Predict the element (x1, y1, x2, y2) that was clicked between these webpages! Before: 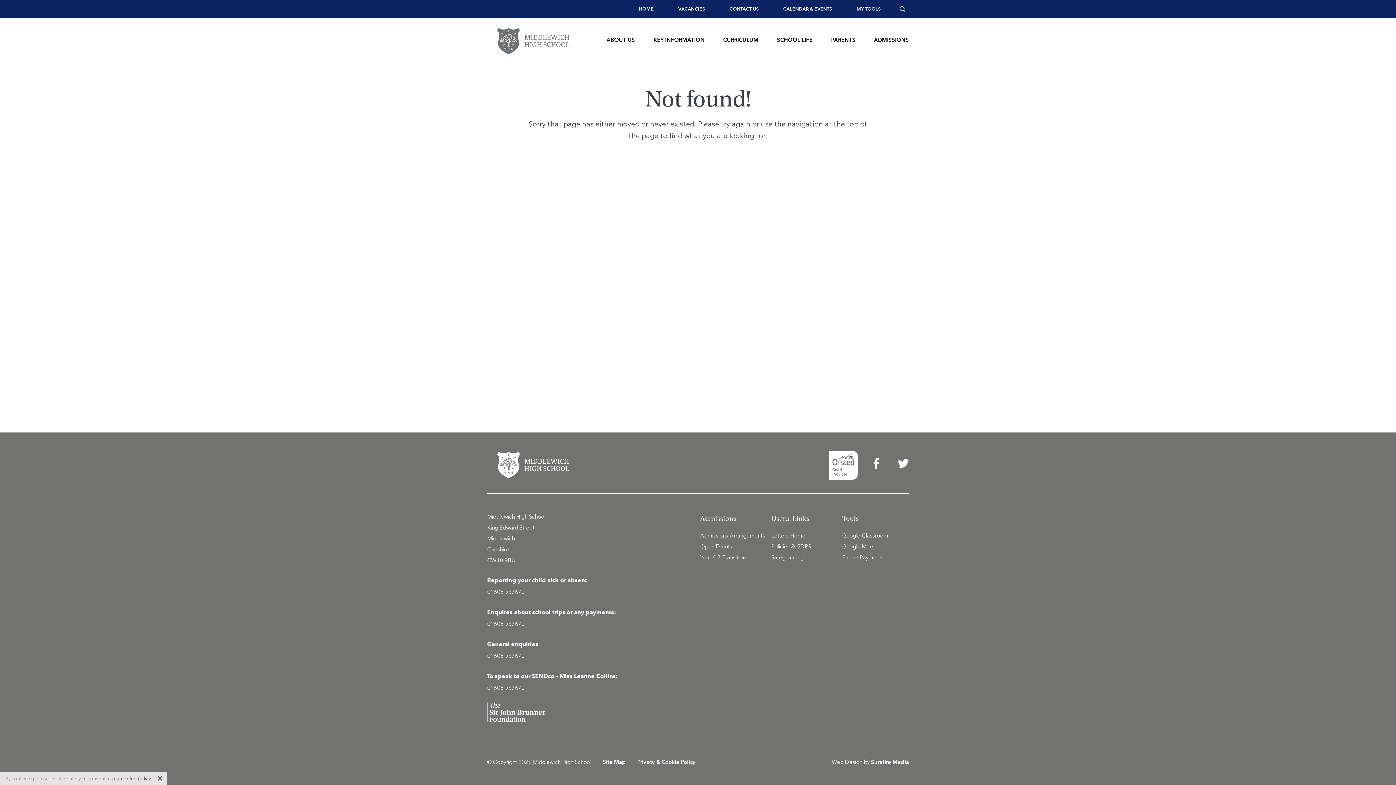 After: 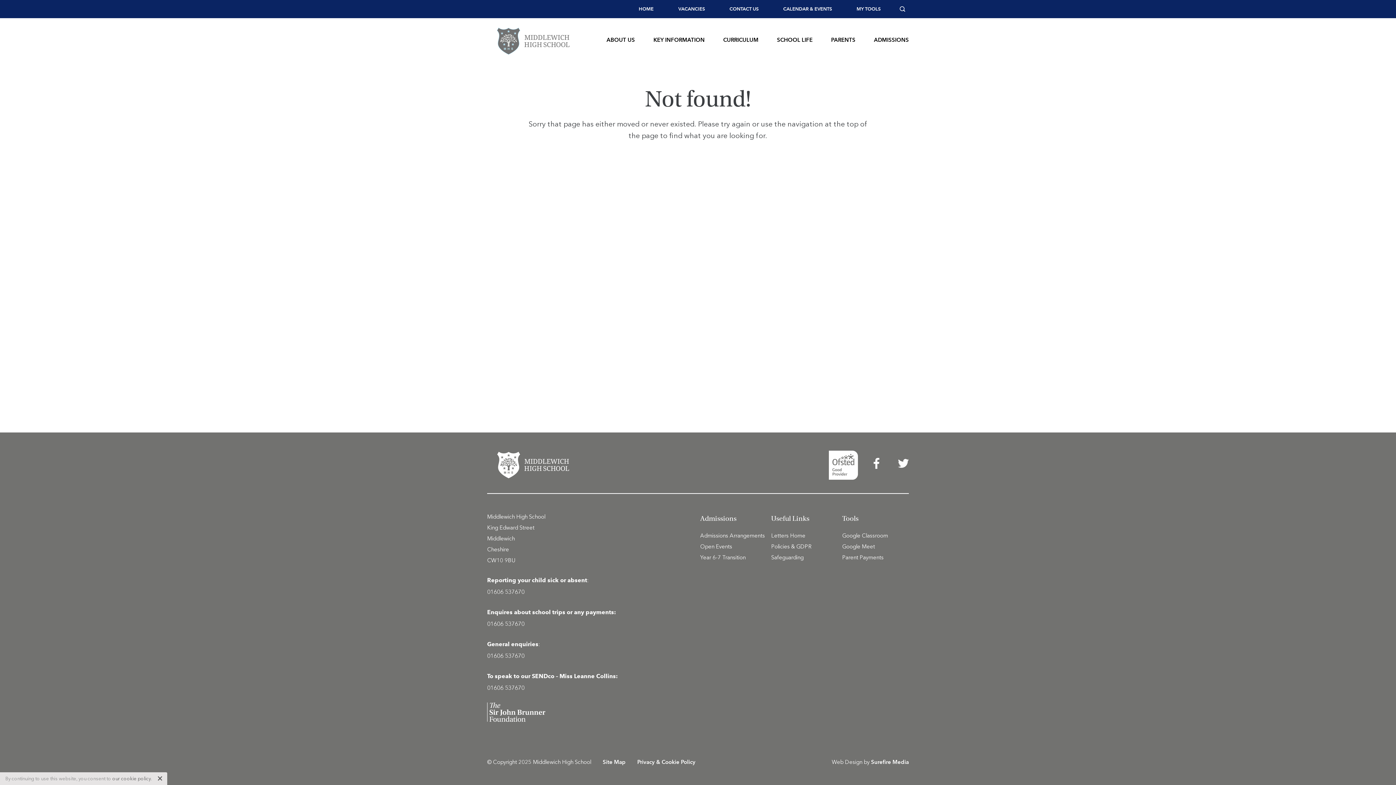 Action: label: Privacy & Cookie Policy bbox: (637, 758, 695, 765)